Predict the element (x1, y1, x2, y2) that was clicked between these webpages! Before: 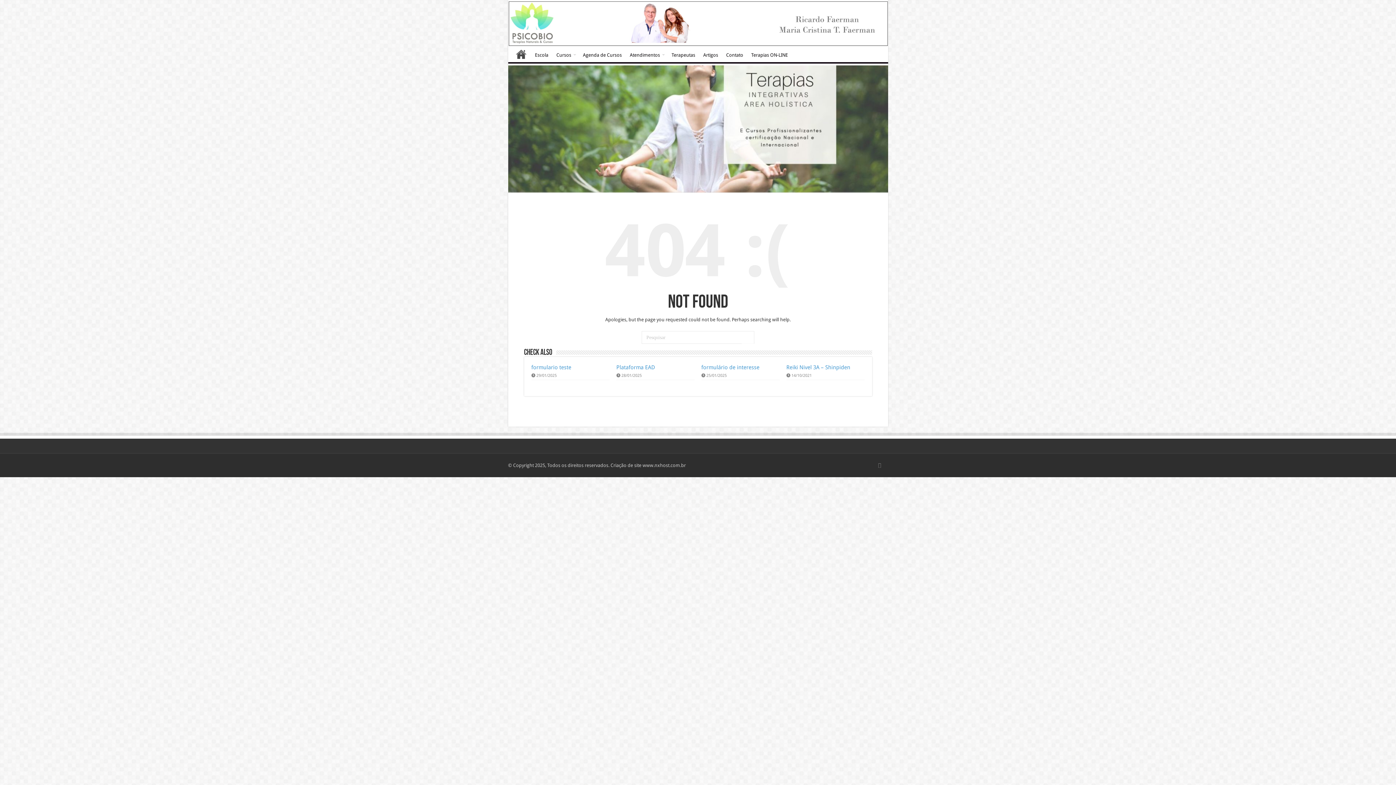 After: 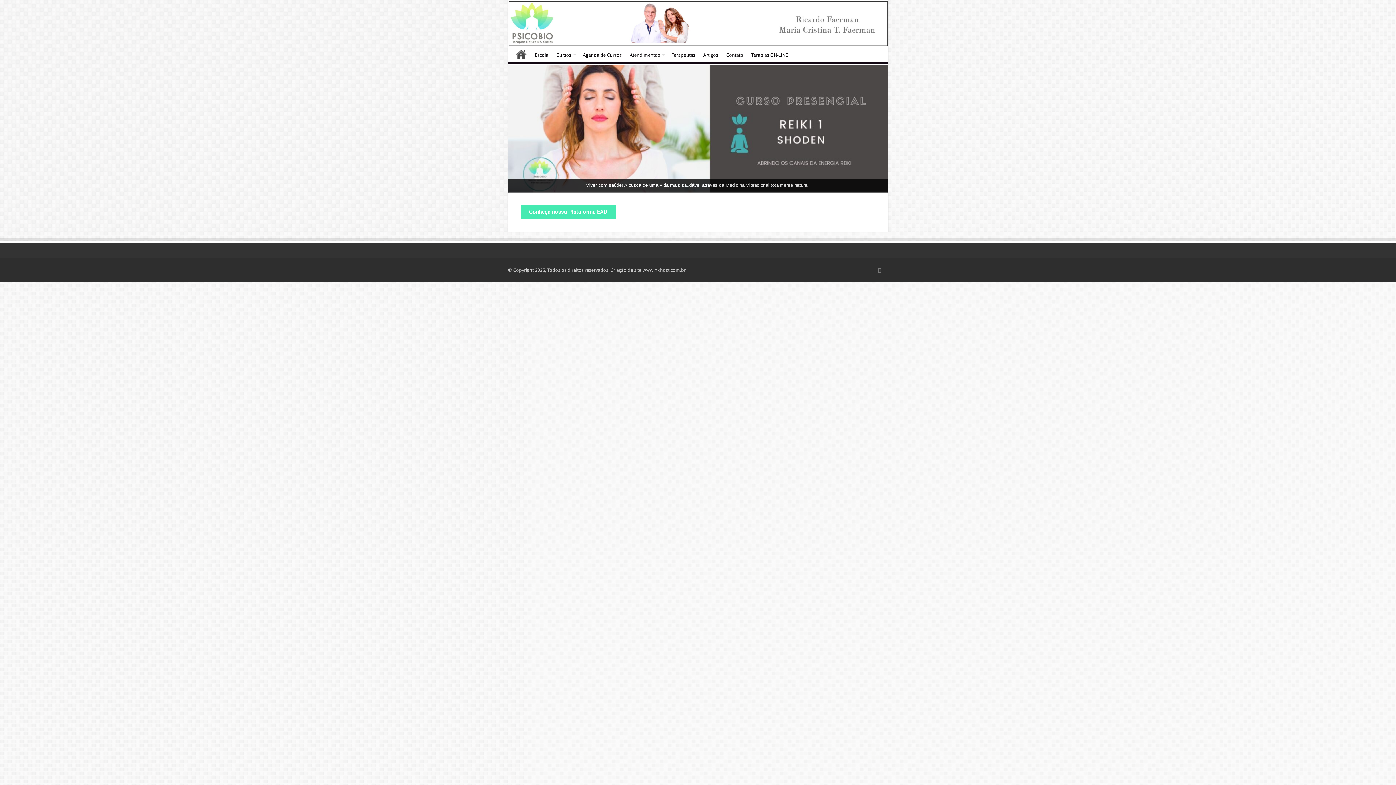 Action: label: Plataforma EAD bbox: (616, 364, 655, 370)